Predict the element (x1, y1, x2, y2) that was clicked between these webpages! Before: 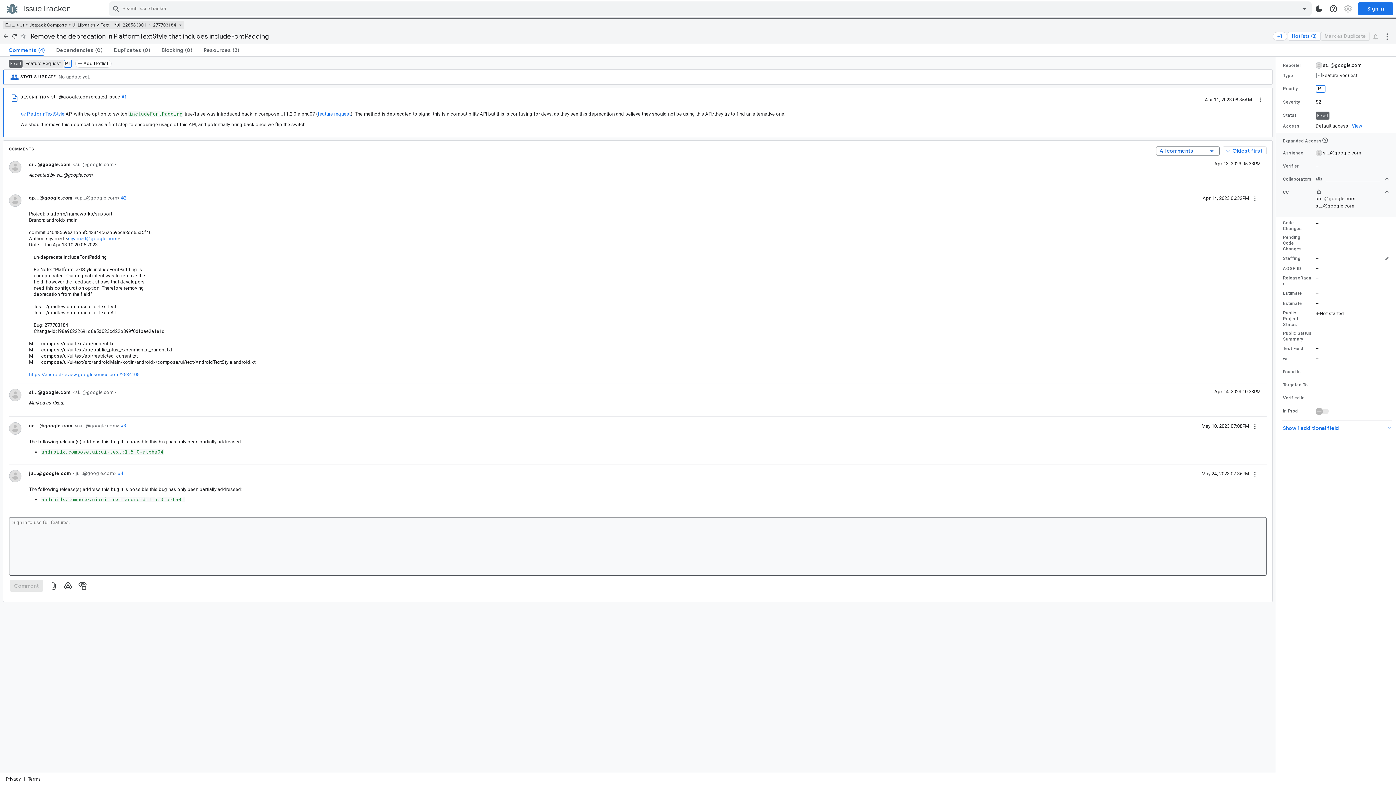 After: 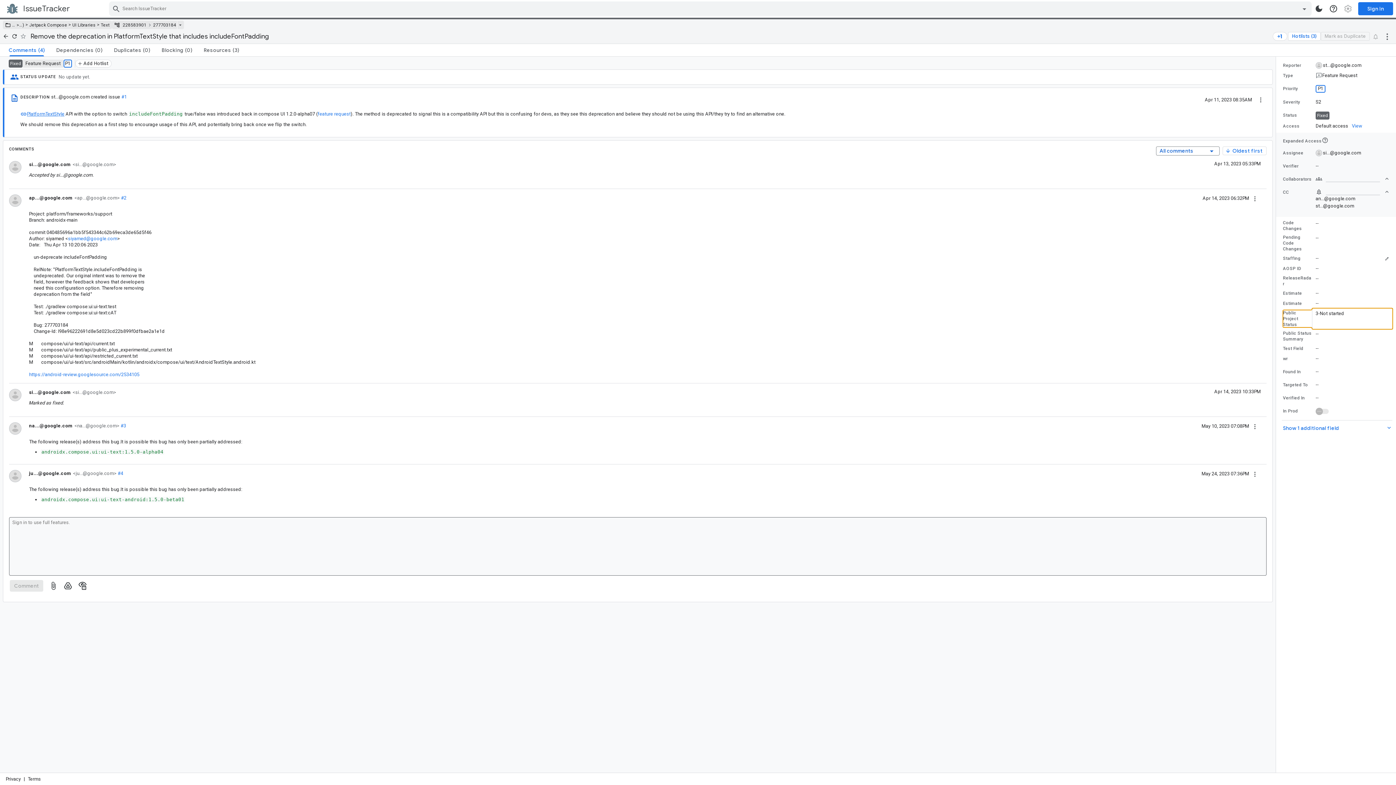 Action: bbox: (1283, 310, 1389, 327) label: Public Project Status value is 3-Not started